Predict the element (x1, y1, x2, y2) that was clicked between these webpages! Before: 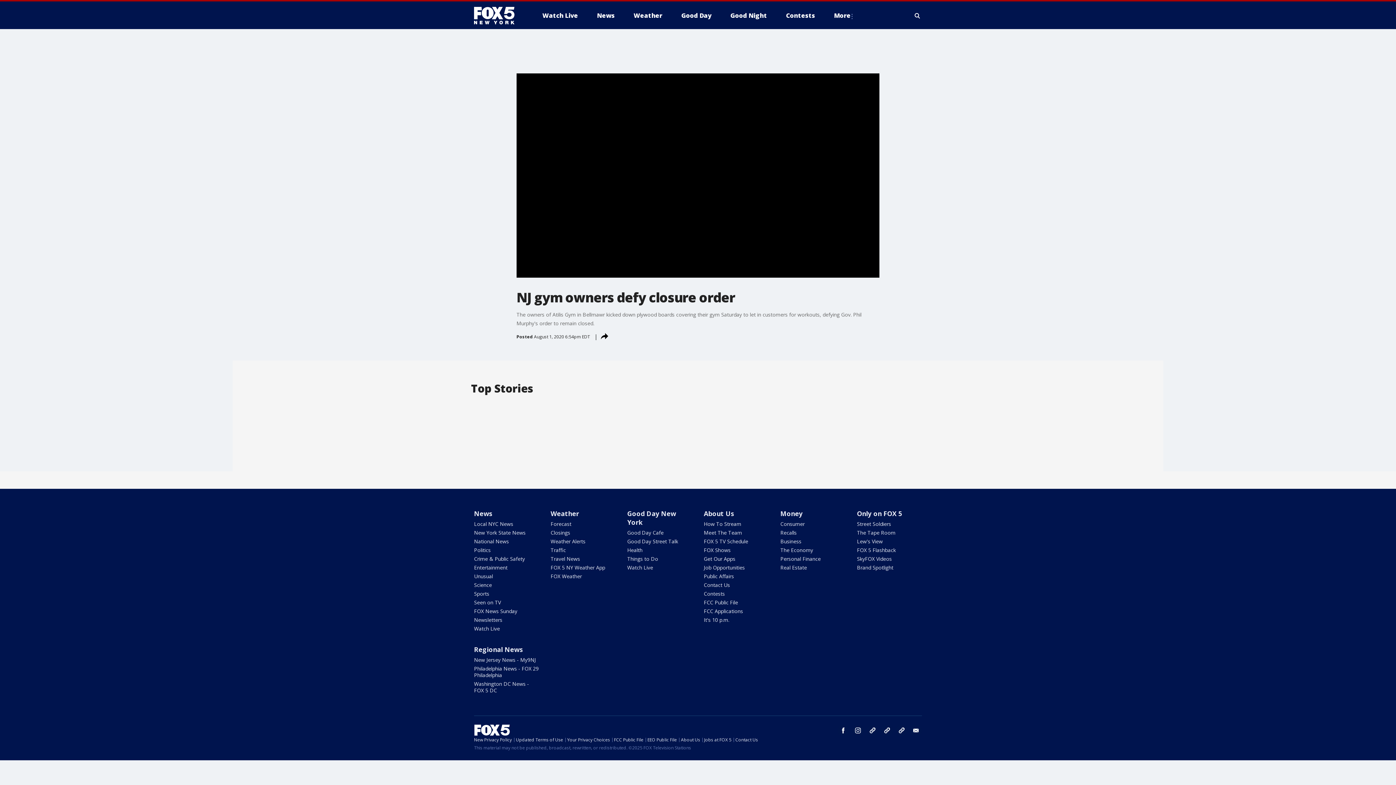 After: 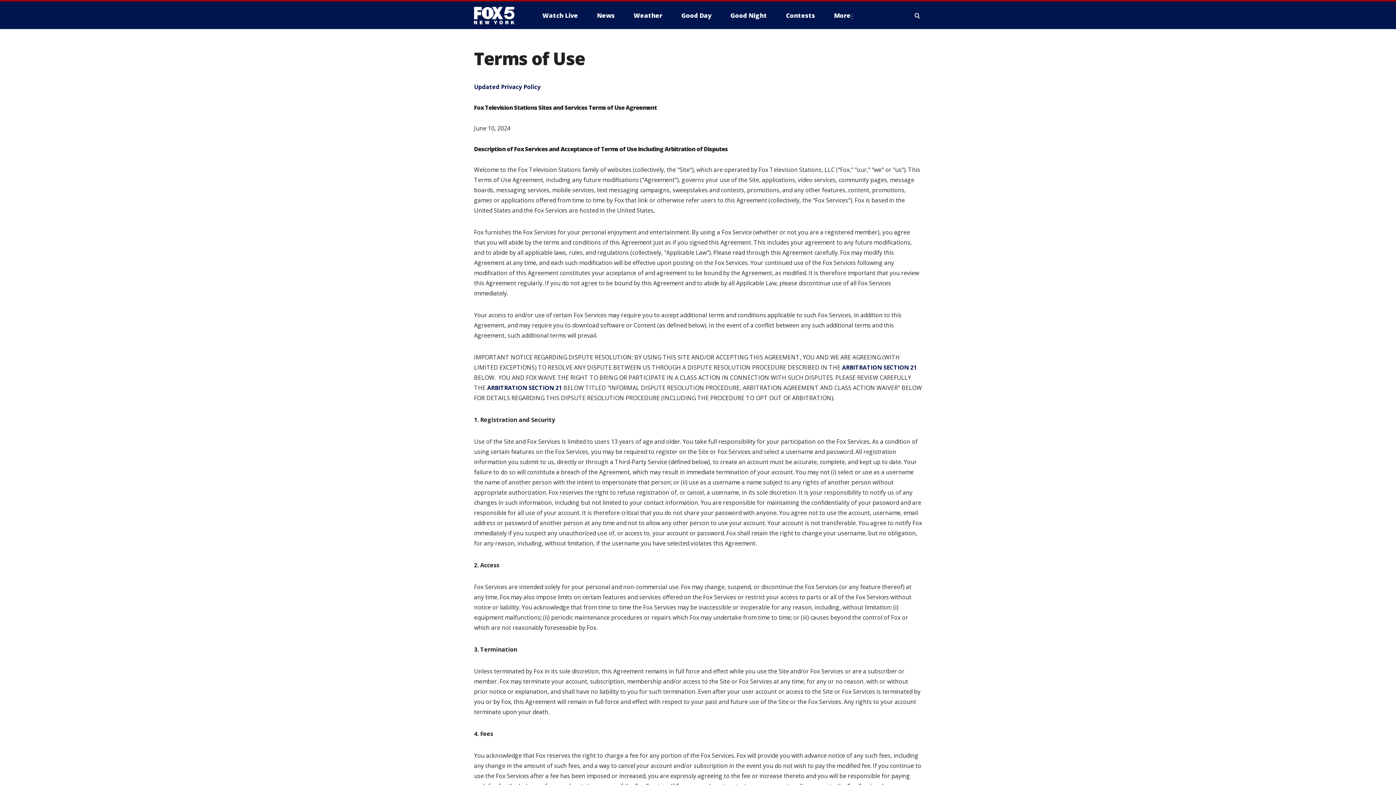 Action: bbox: (516, 737, 563, 743) label: Updated Terms of Use